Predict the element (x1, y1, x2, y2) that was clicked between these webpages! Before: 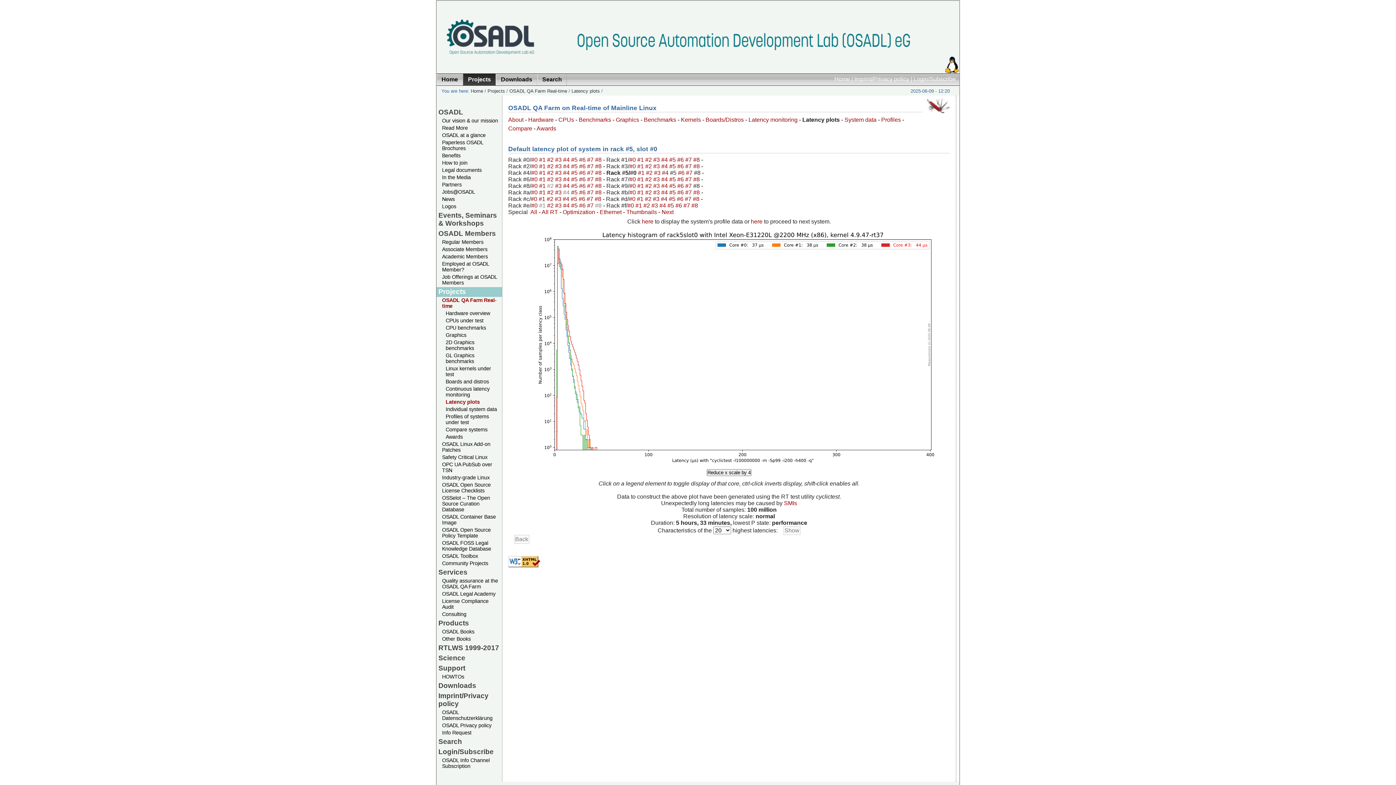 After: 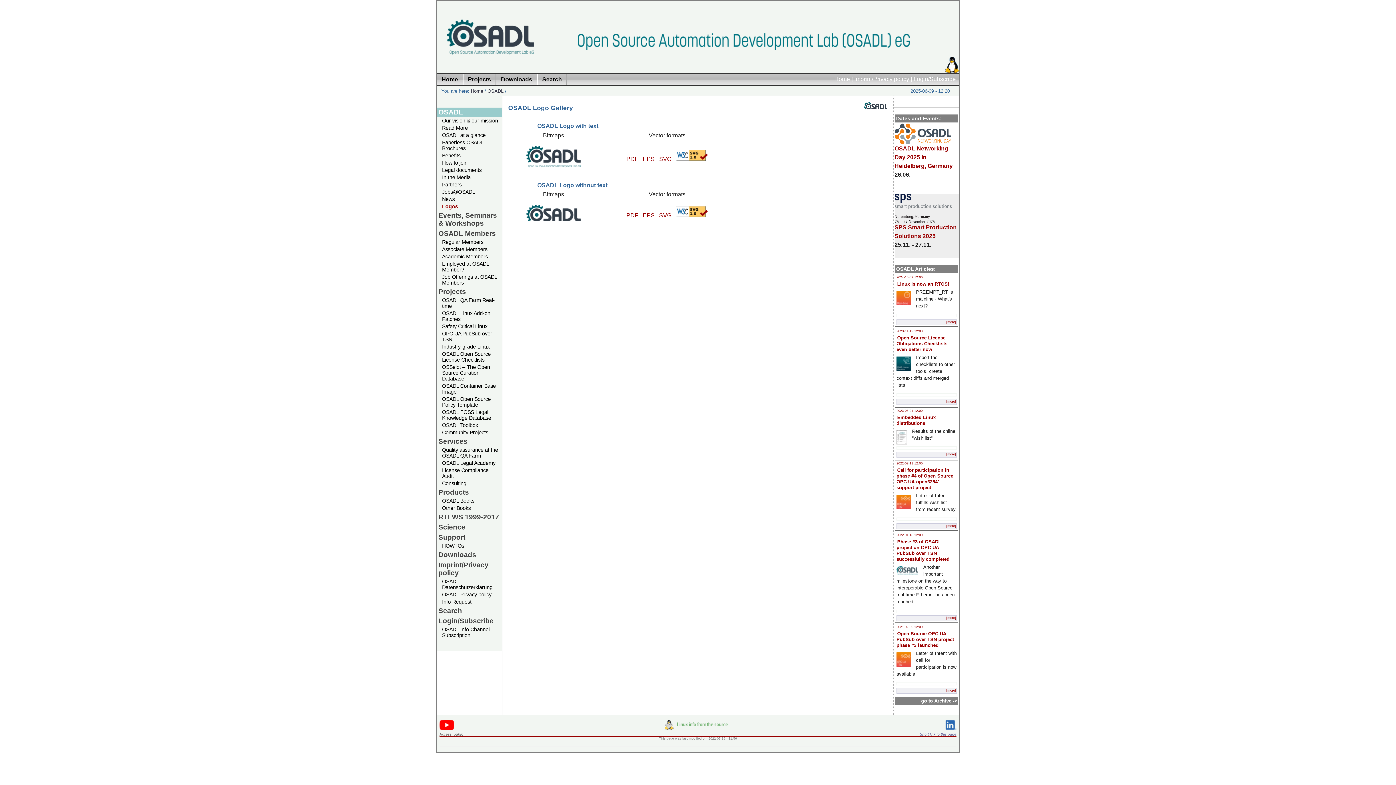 Action: label: Logos bbox: (436, 203, 502, 210)